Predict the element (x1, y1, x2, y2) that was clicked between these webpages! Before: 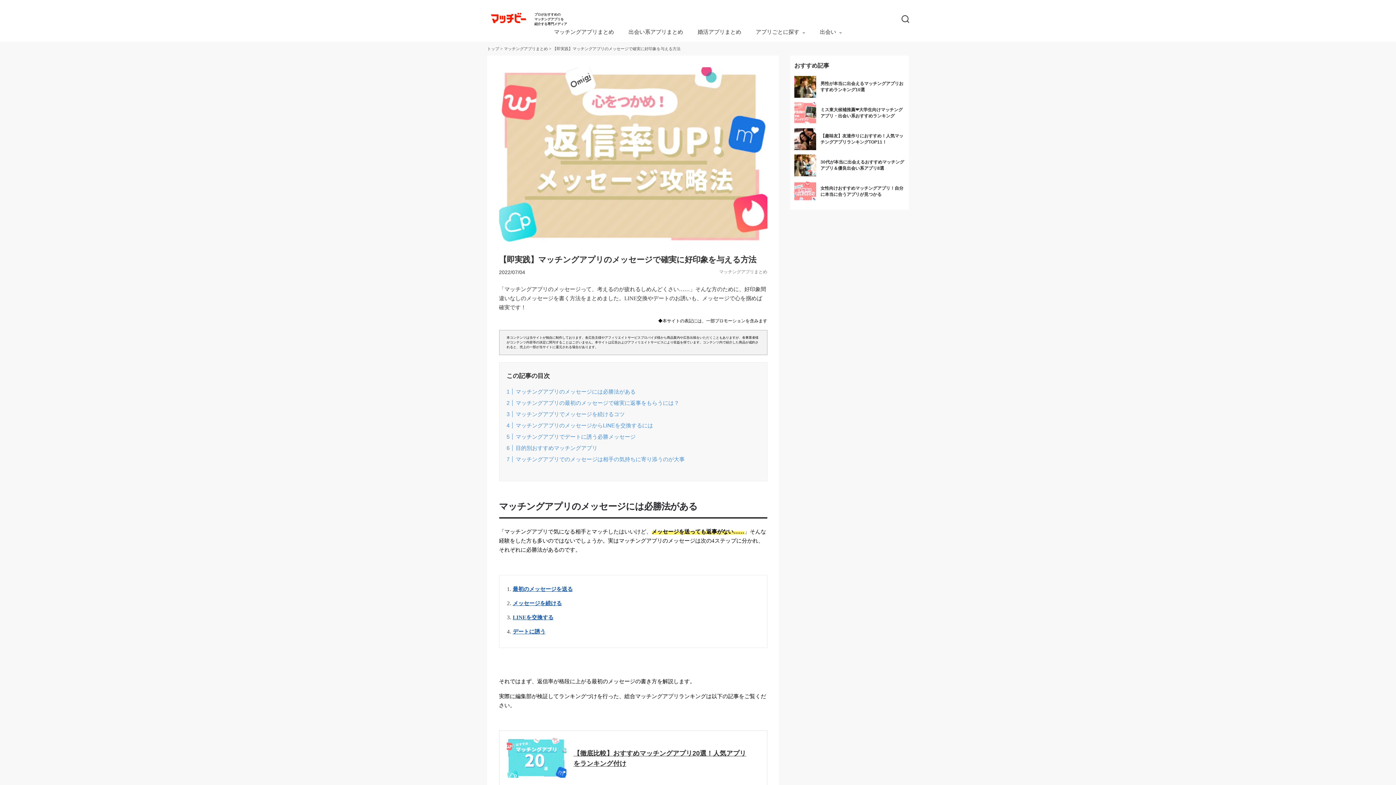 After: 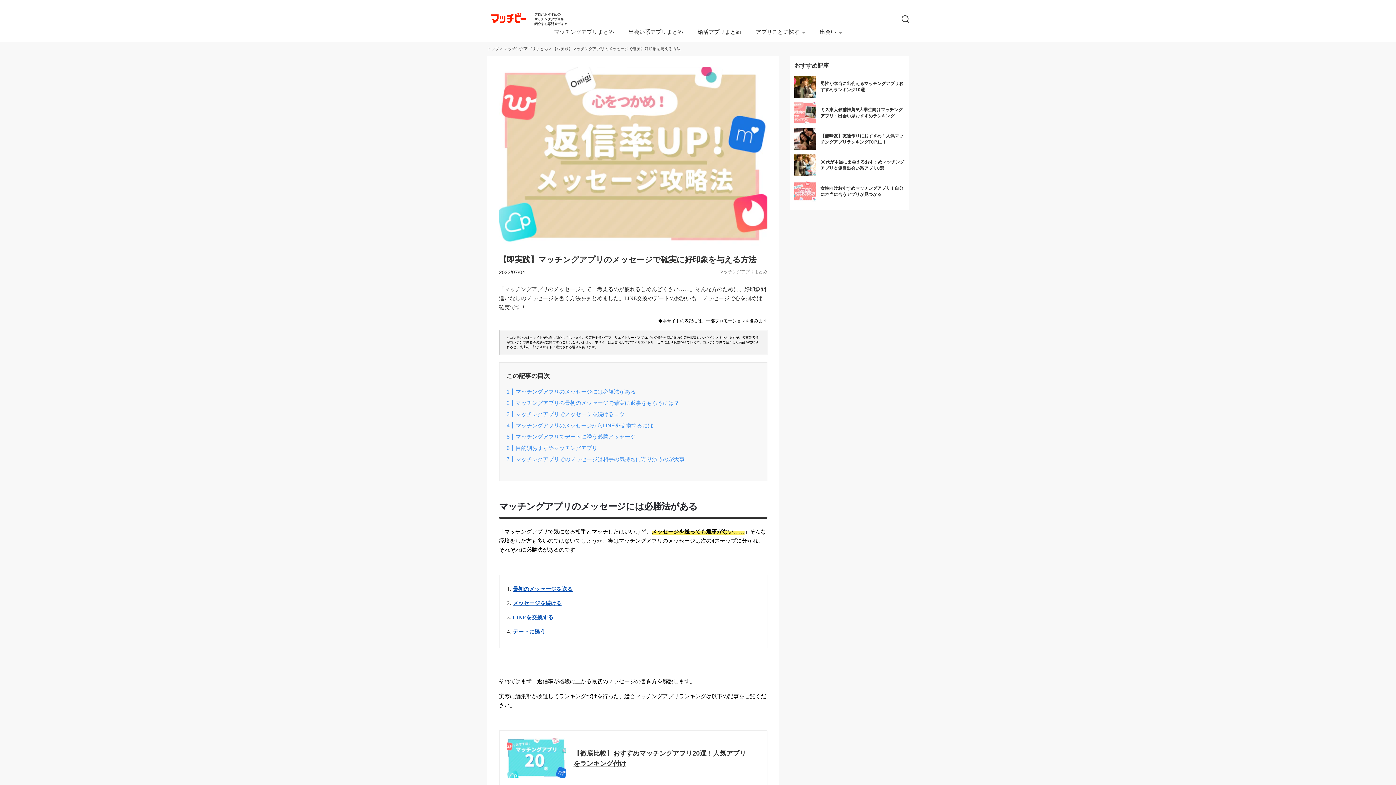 Action: bbox: (512, 600, 562, 606) label: メッセージを続ける